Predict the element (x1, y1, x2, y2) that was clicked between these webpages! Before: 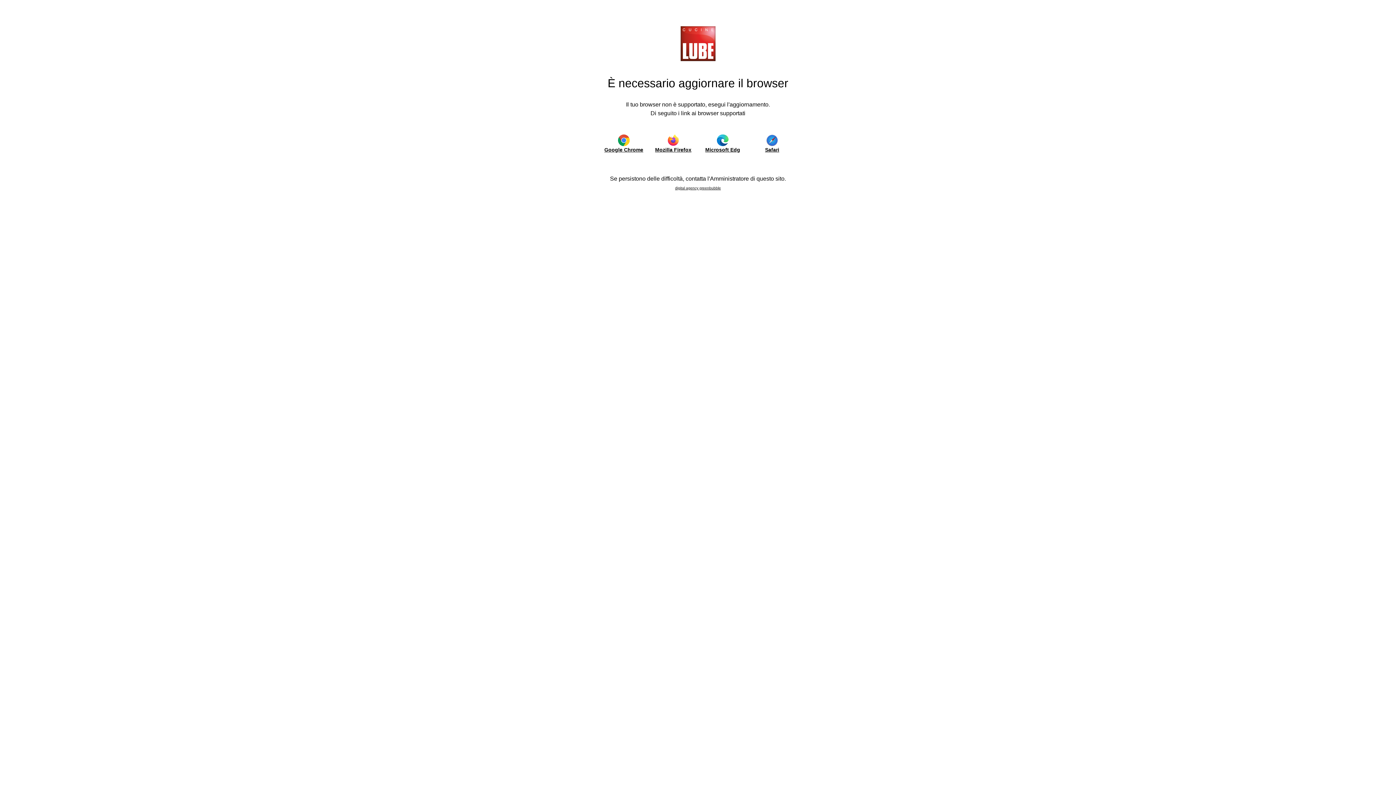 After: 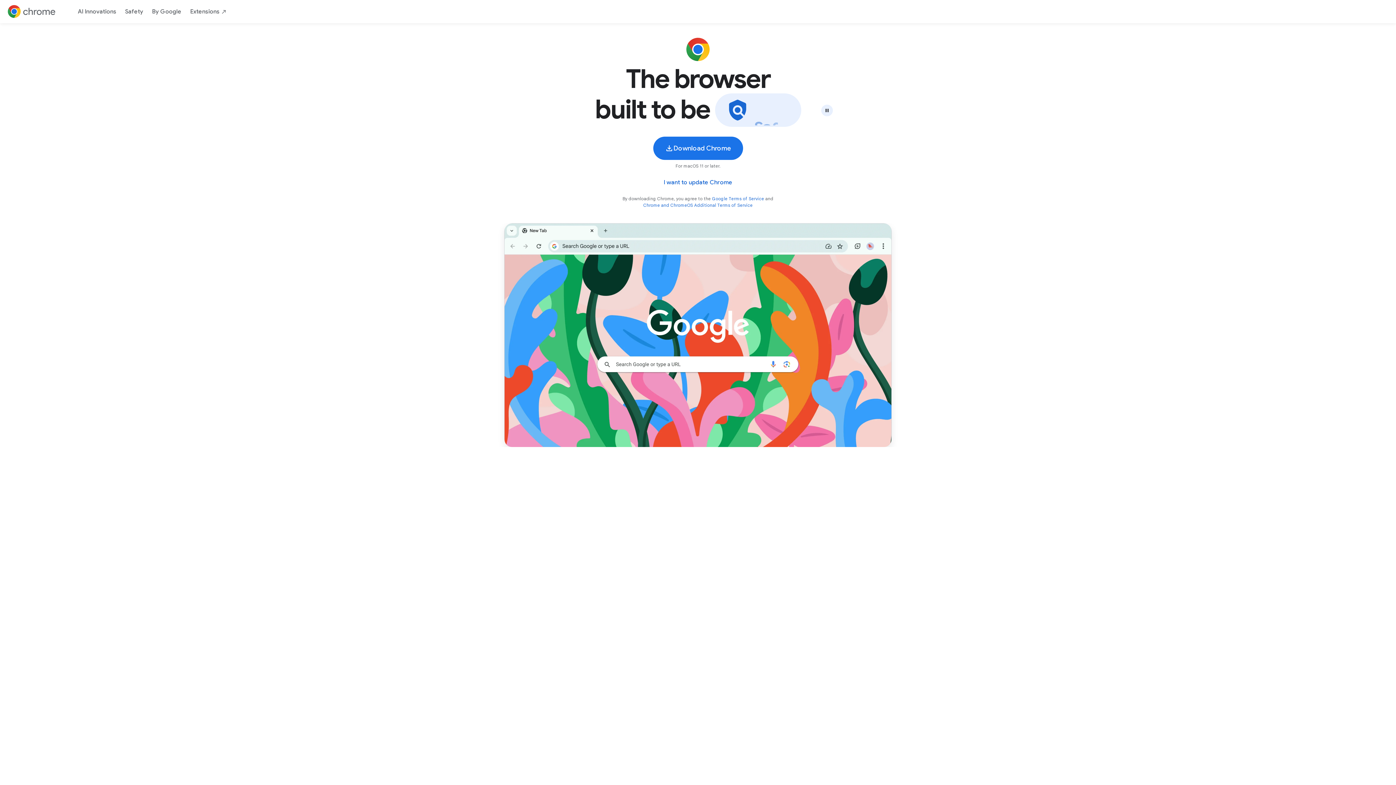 Action: label: Google Chrome bbox: (603, 134, 644, 153)